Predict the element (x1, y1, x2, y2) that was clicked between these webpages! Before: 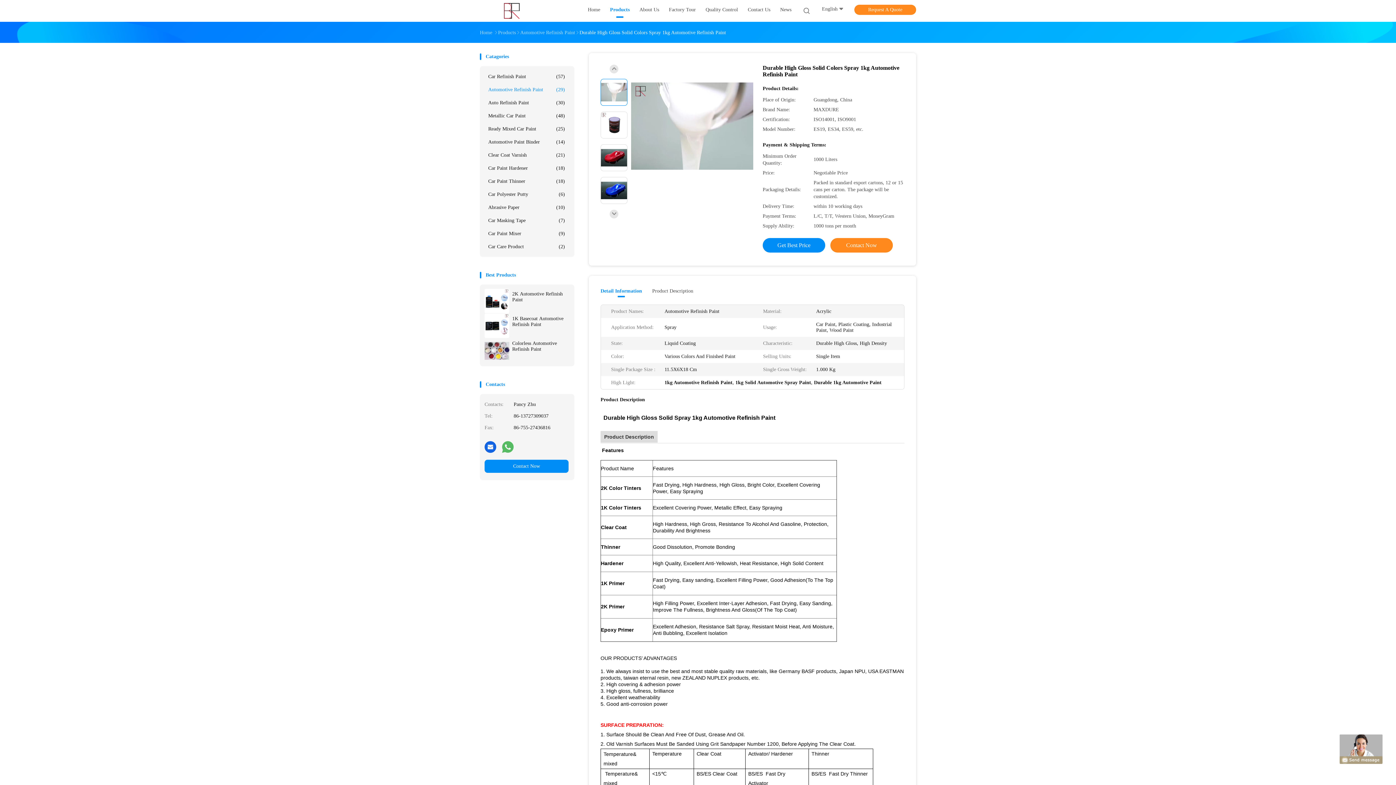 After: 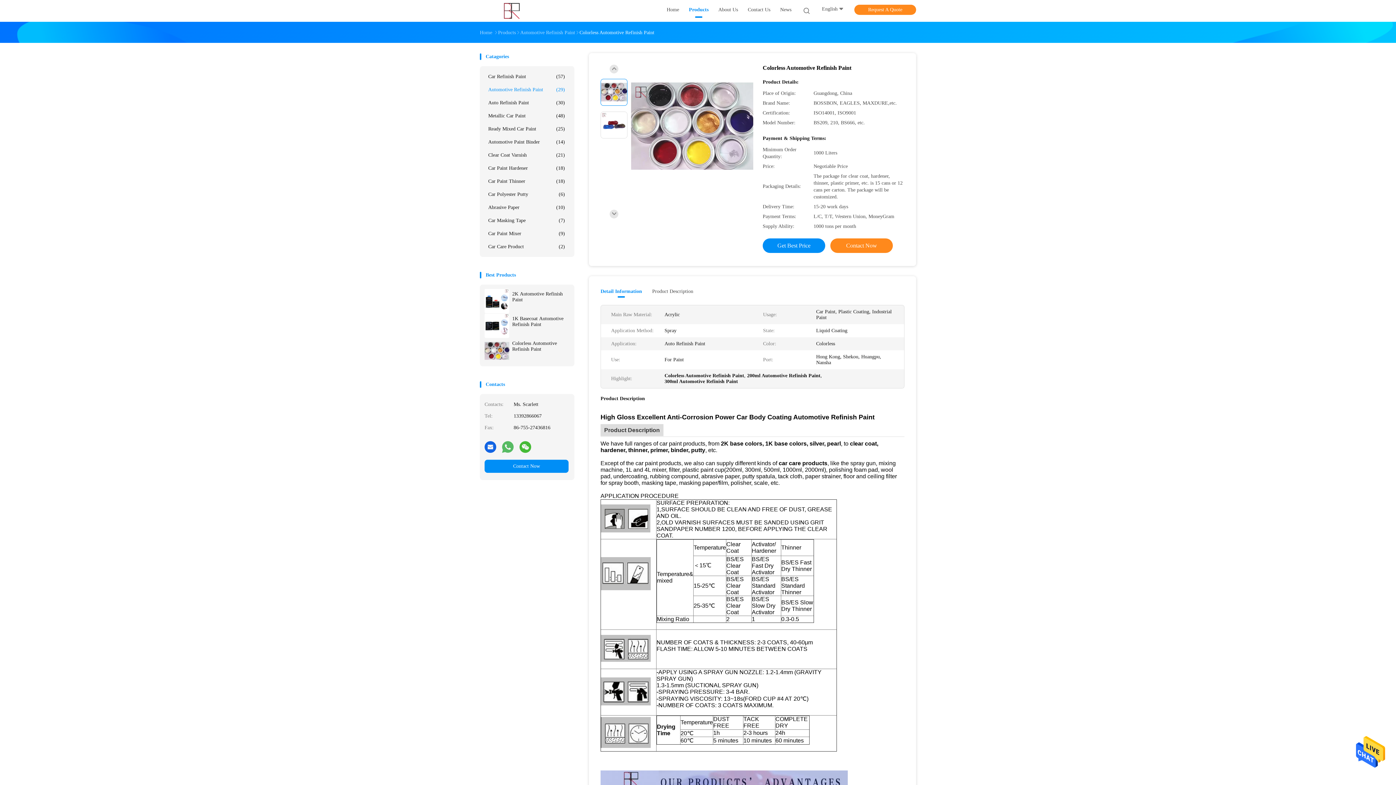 Action: bbox: (484, 338, 509, 362)